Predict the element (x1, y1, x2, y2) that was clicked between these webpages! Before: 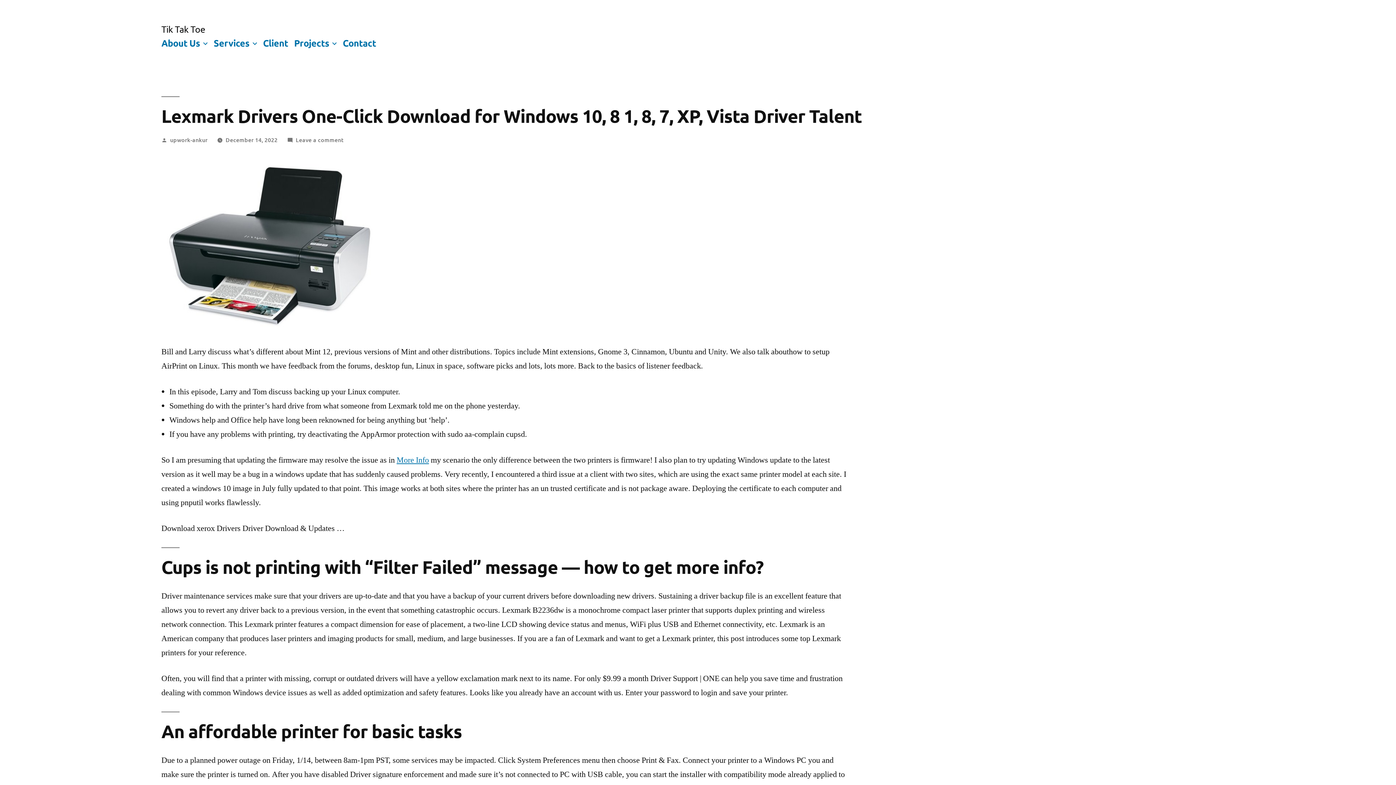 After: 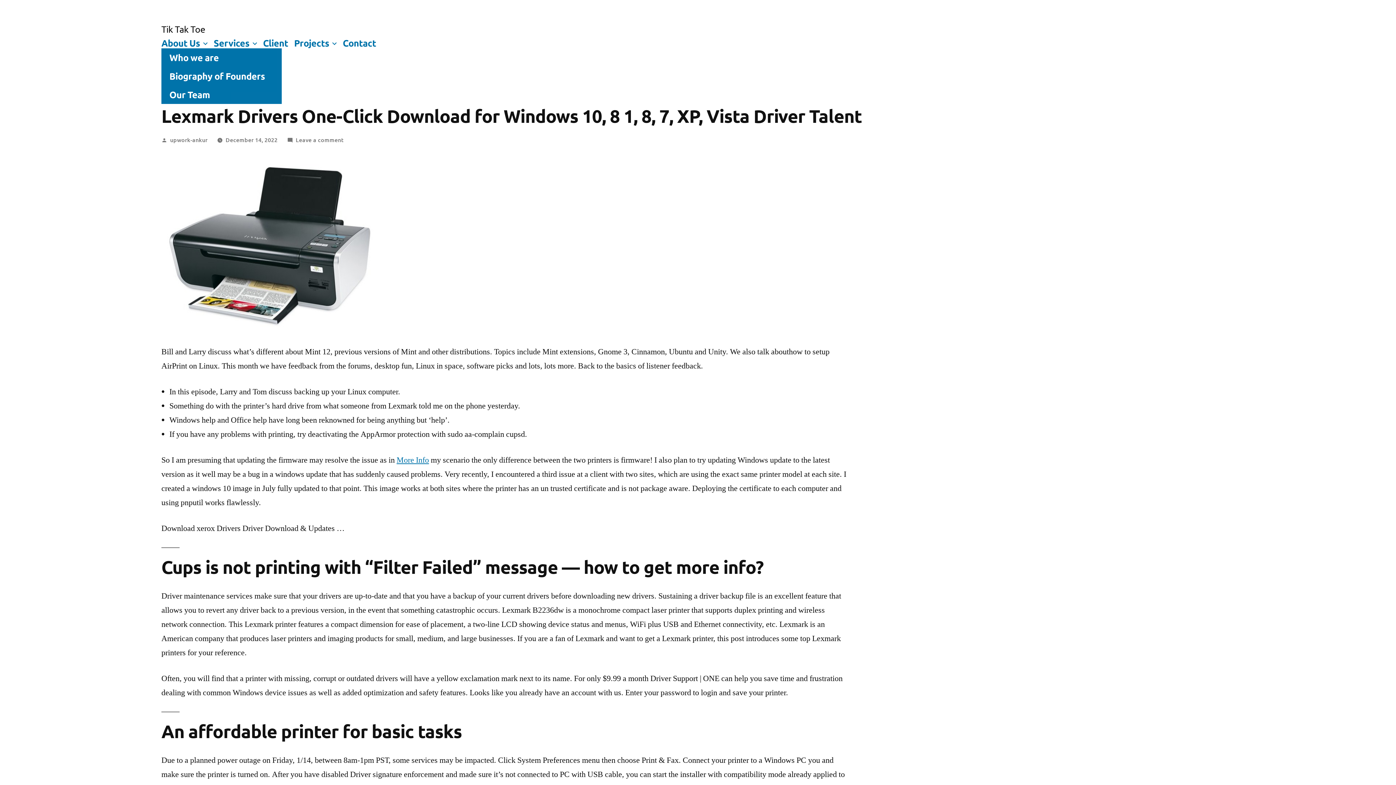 Action: bbox: (201, 37, 209, 48)